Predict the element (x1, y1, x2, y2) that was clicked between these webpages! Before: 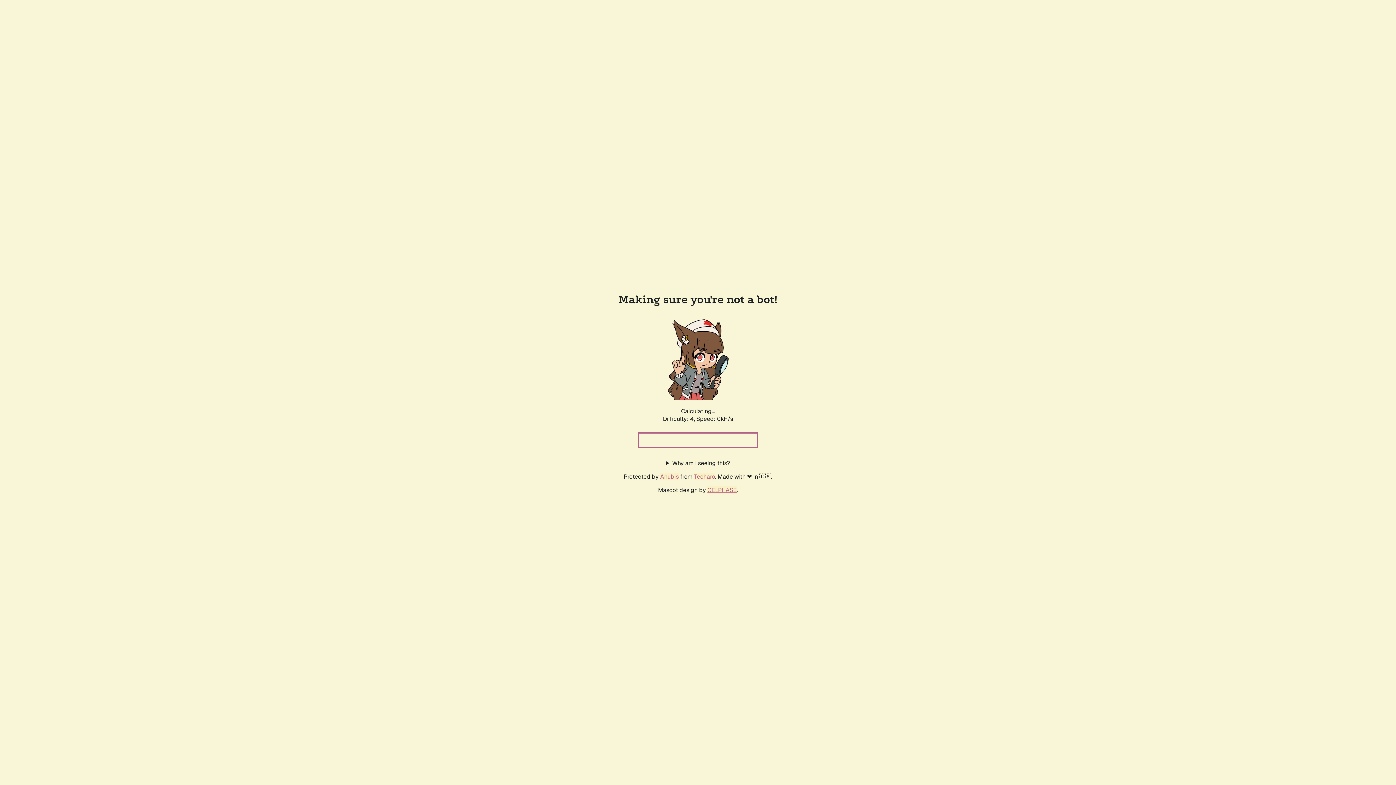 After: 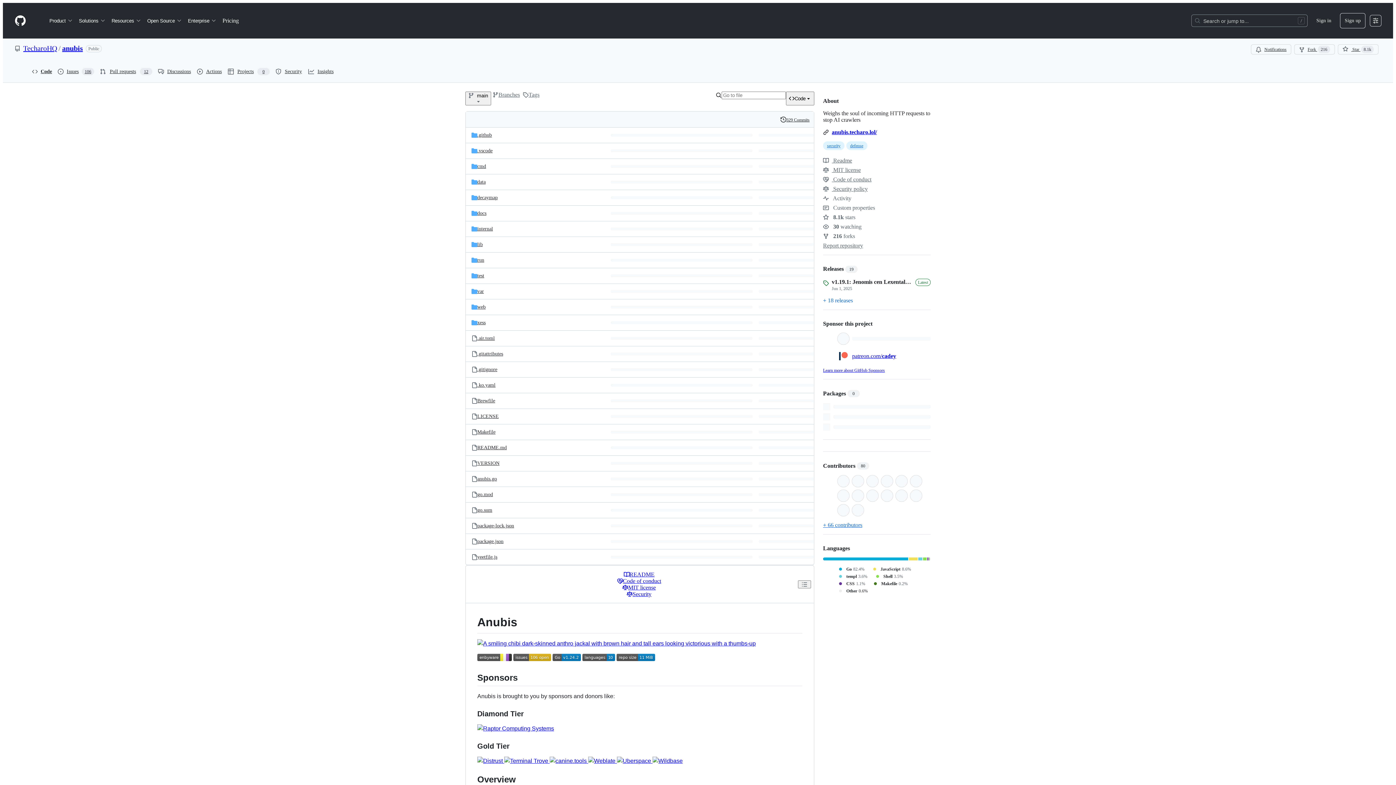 Action: label: Anubis bbox: (660, 472, 678, 480)